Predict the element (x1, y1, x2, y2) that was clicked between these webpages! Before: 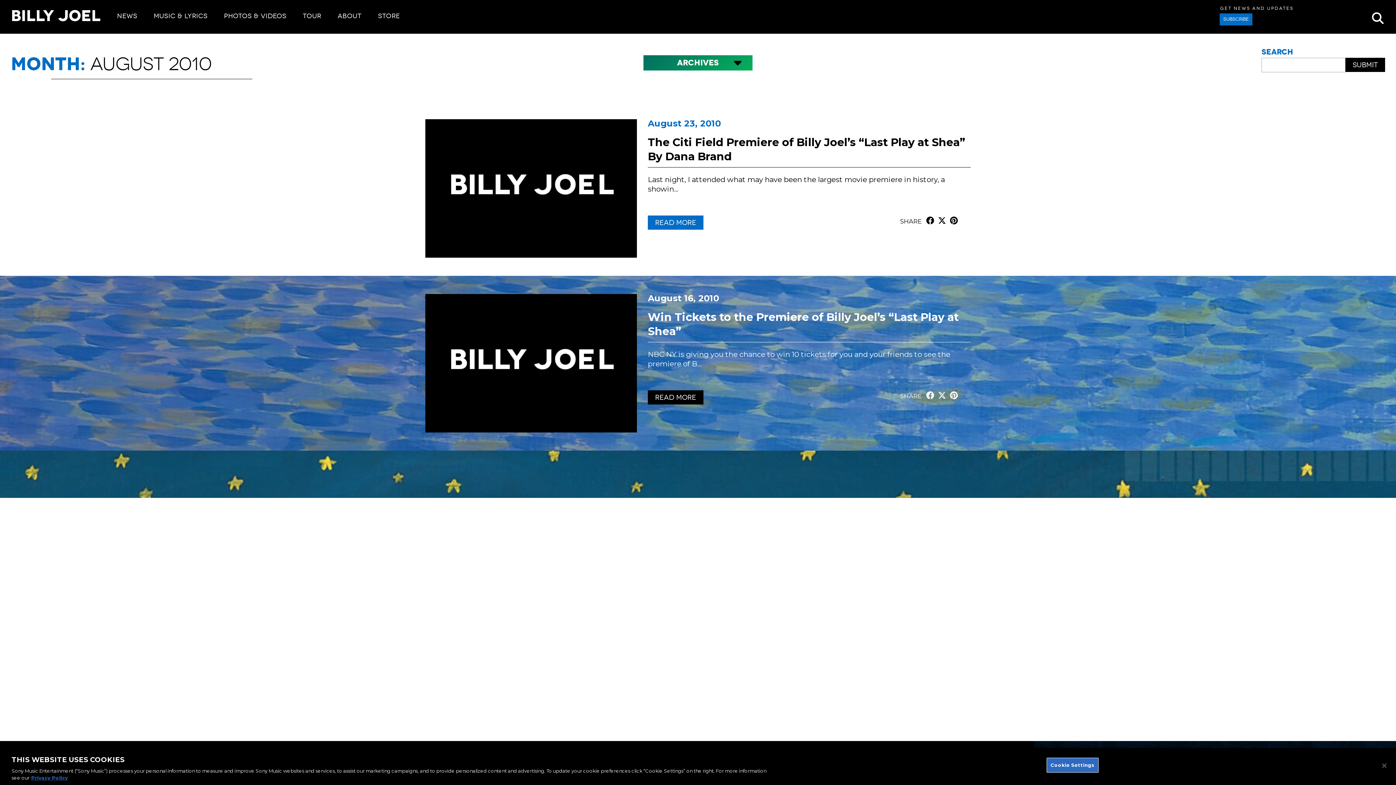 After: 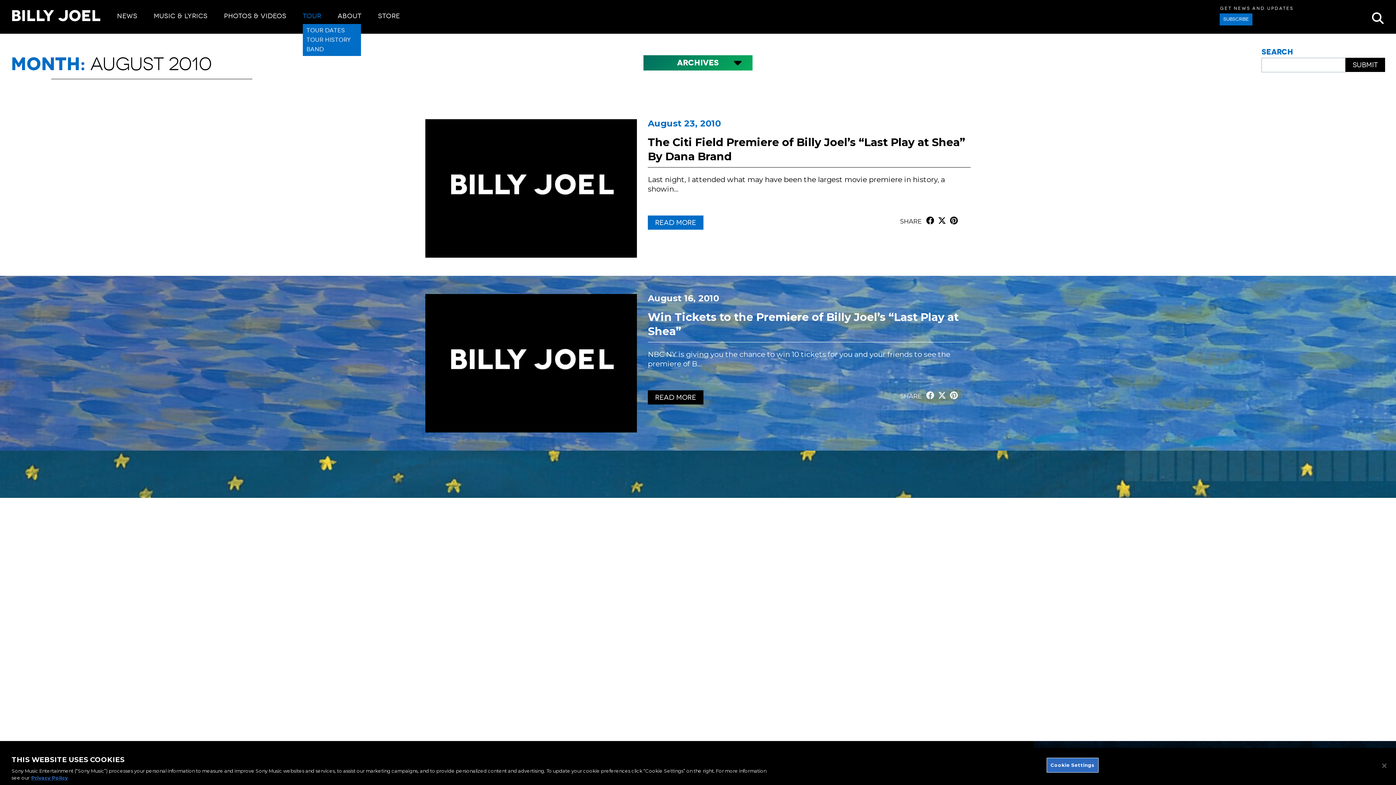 Action: label: TOUR bbox: (302, 12, 321, 20)